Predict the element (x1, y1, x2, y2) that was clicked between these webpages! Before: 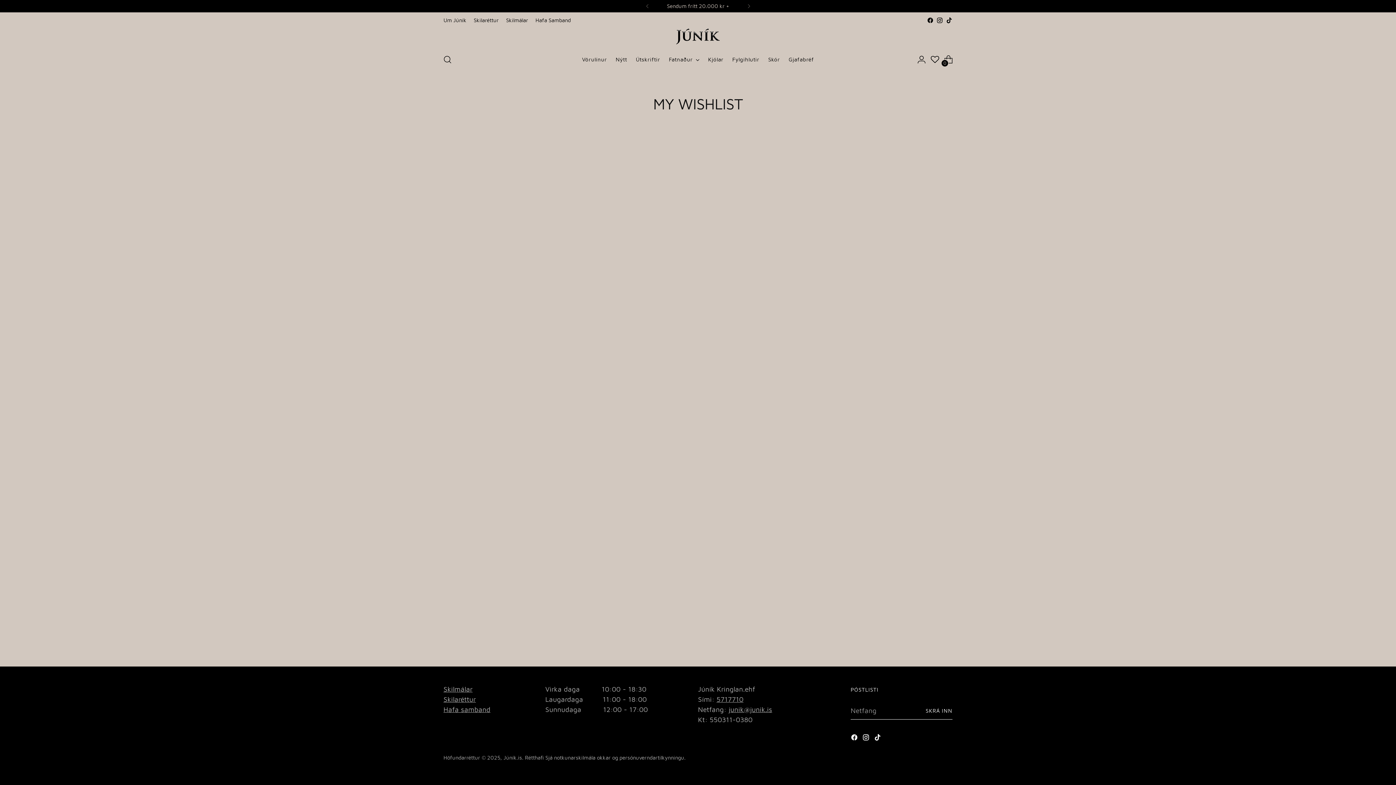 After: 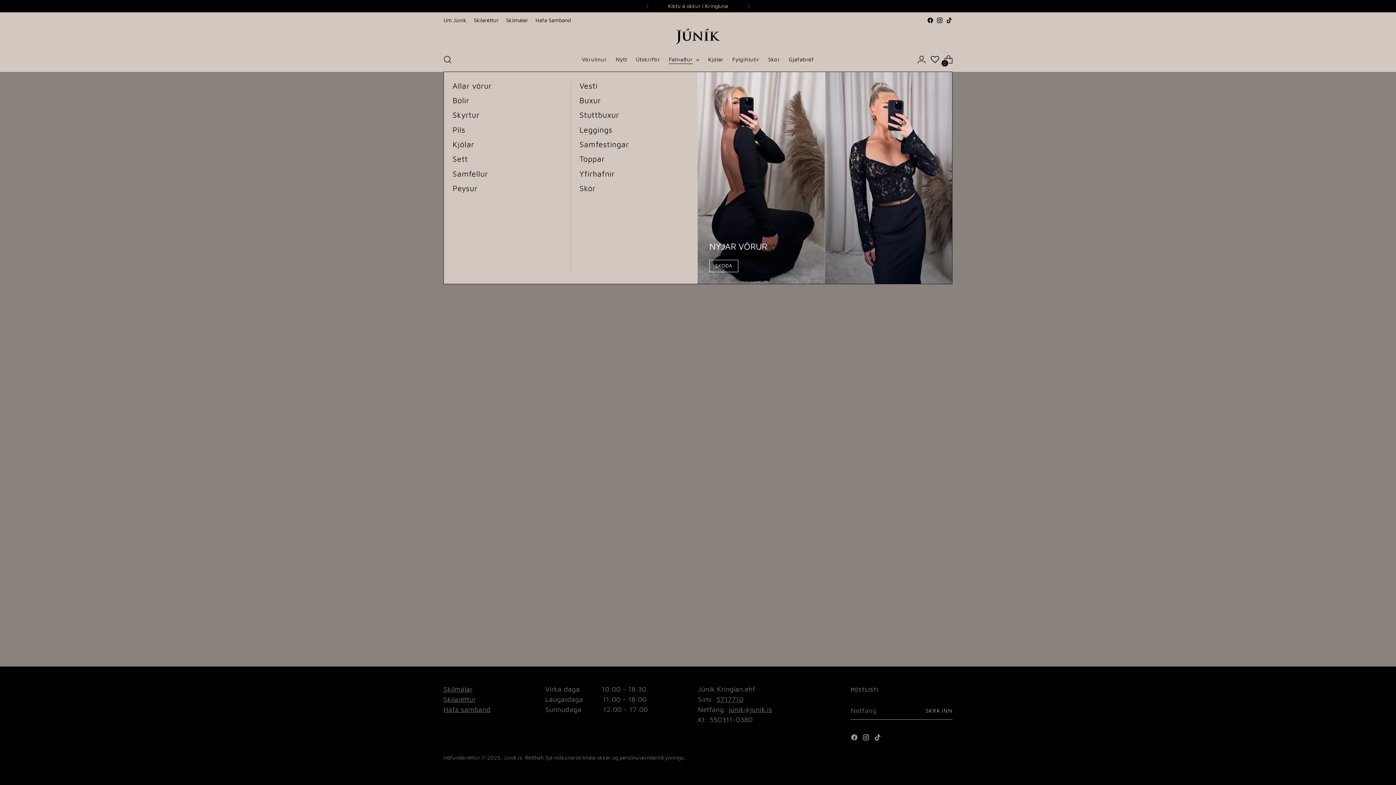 Action: label: Fatnaður bbox: (669, 51, 699, 67)